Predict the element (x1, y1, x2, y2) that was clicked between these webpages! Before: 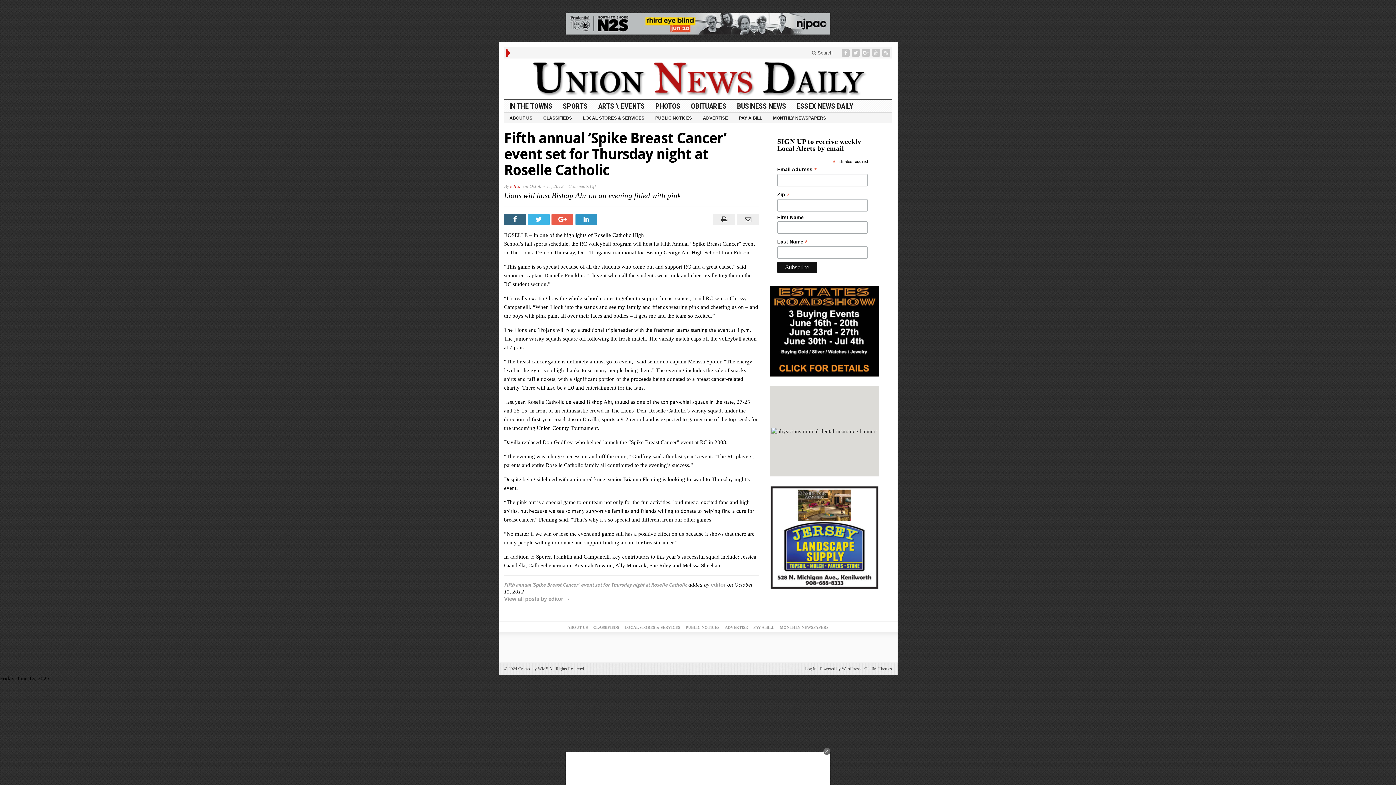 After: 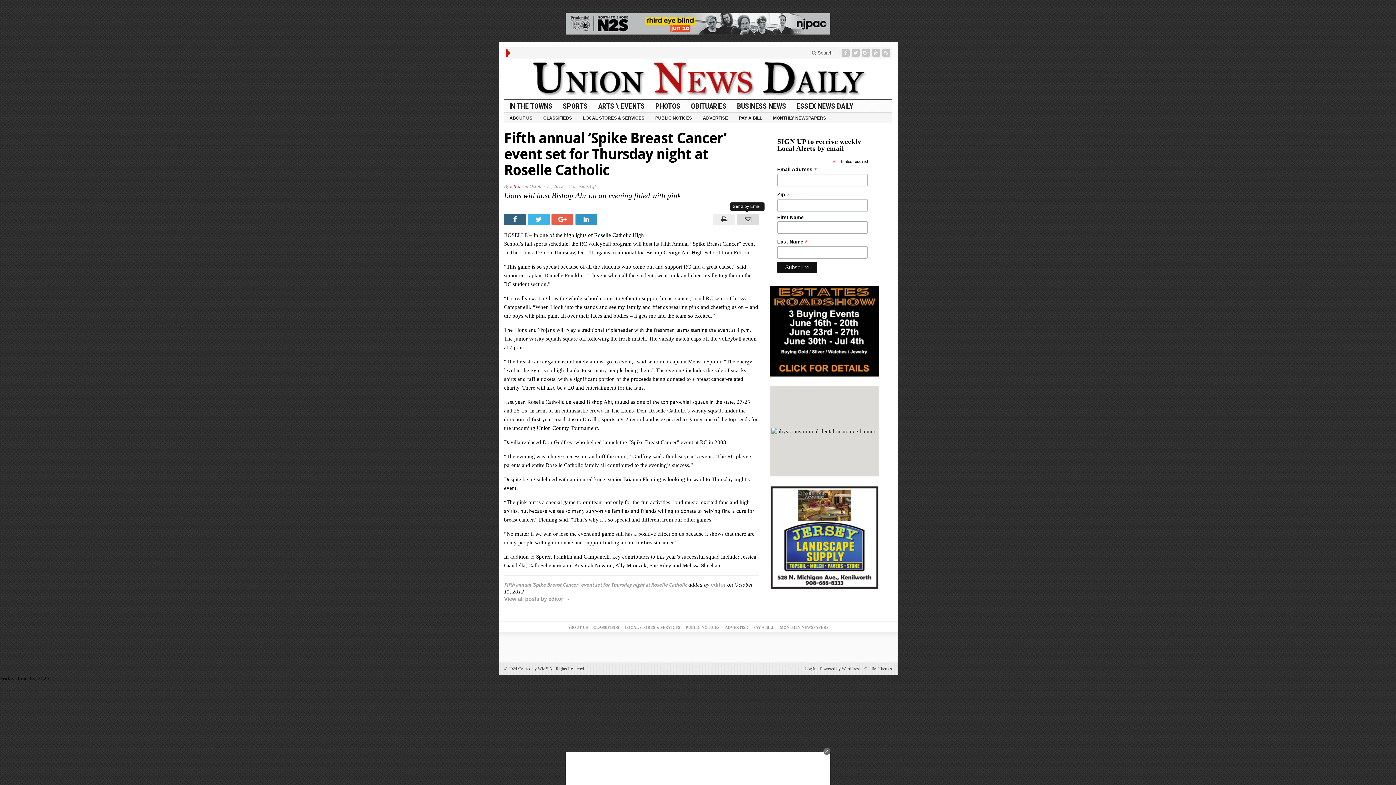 Action: bbox: (735, 213, 759, 225)